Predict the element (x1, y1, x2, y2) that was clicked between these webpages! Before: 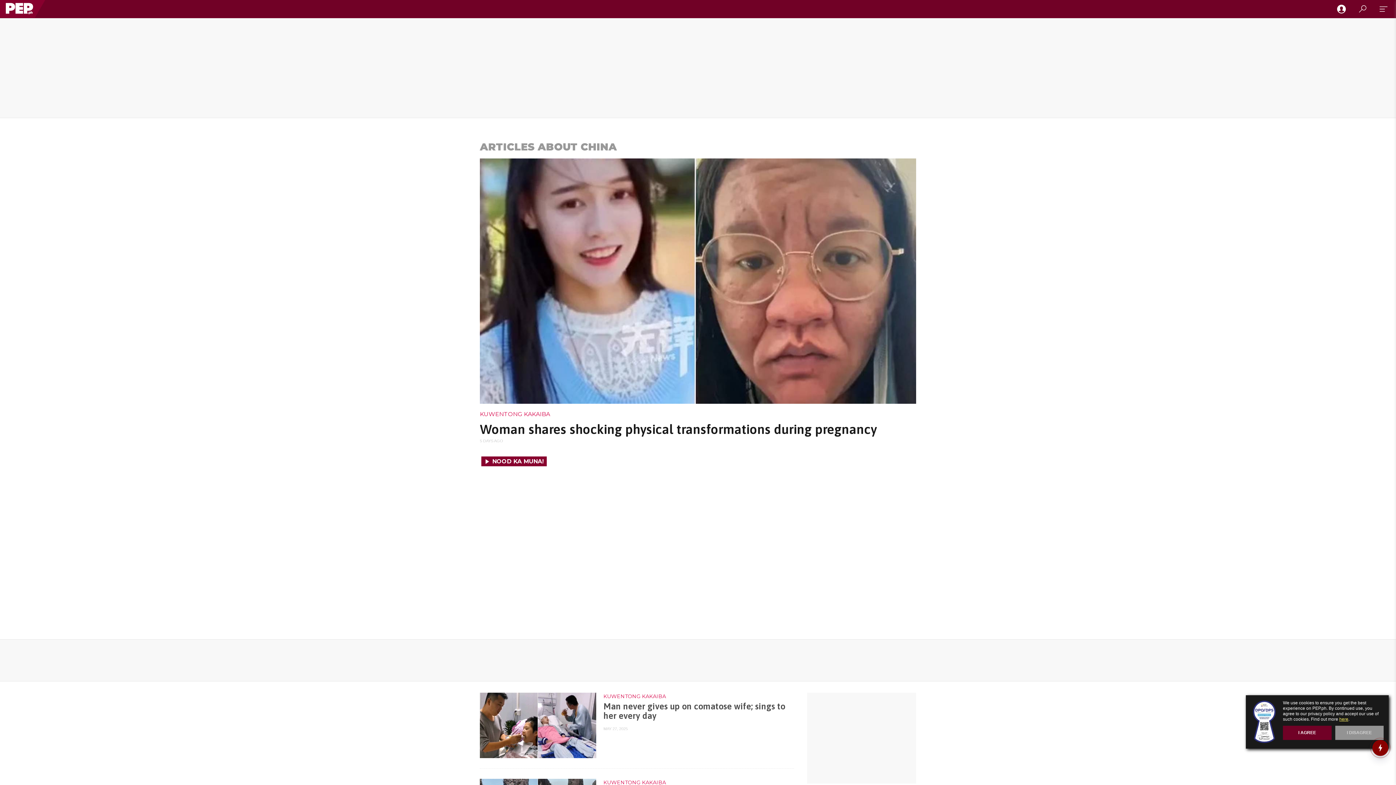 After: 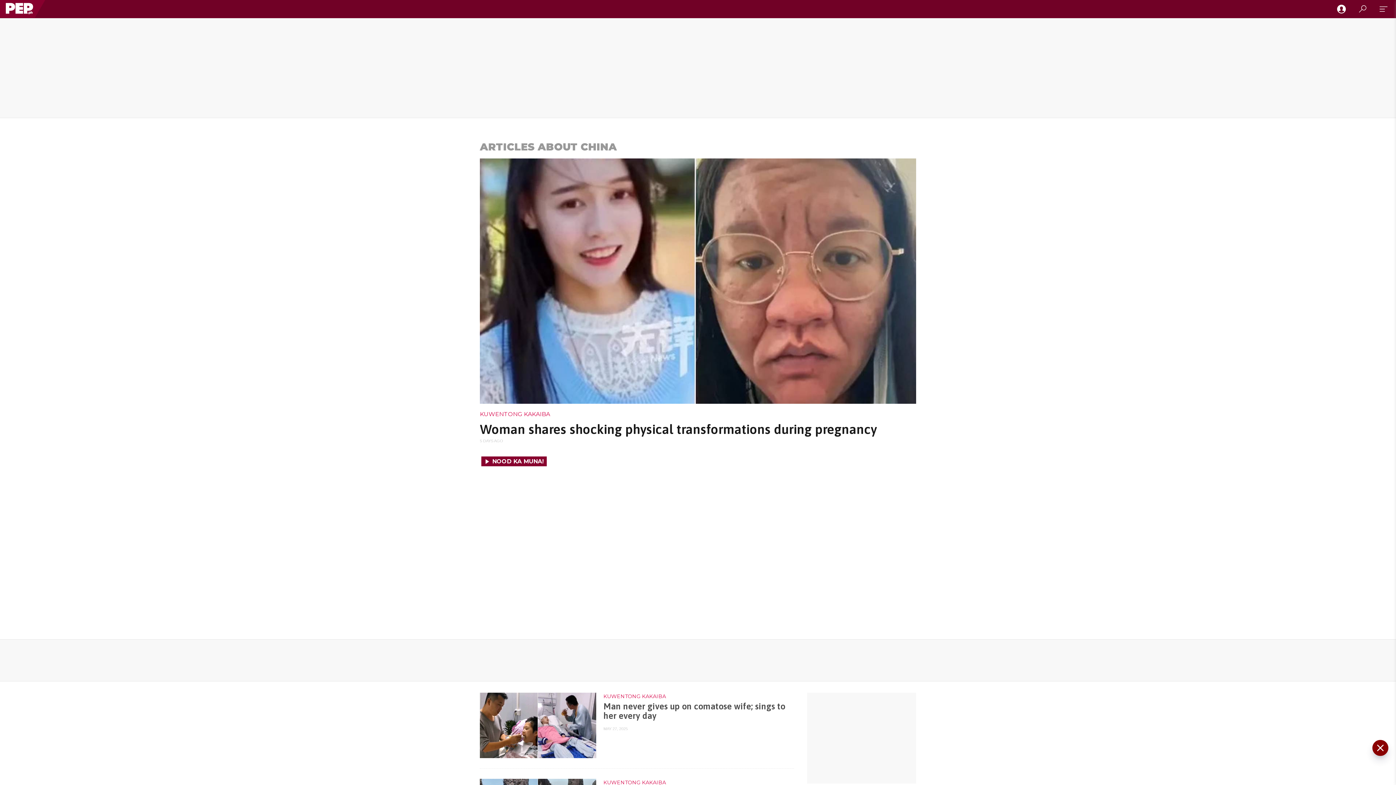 Action: bbox: (1283, 726, 1331, 740) label: I AGREE